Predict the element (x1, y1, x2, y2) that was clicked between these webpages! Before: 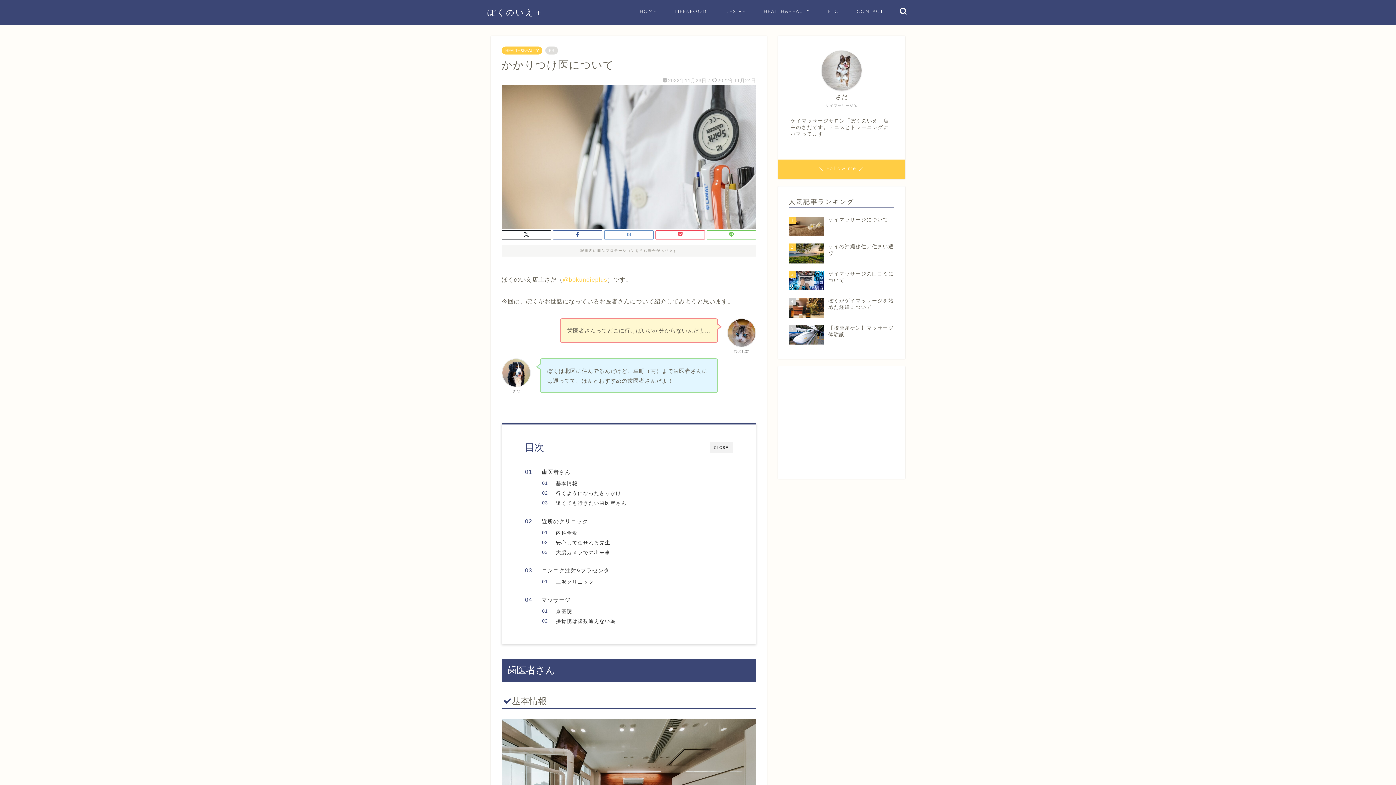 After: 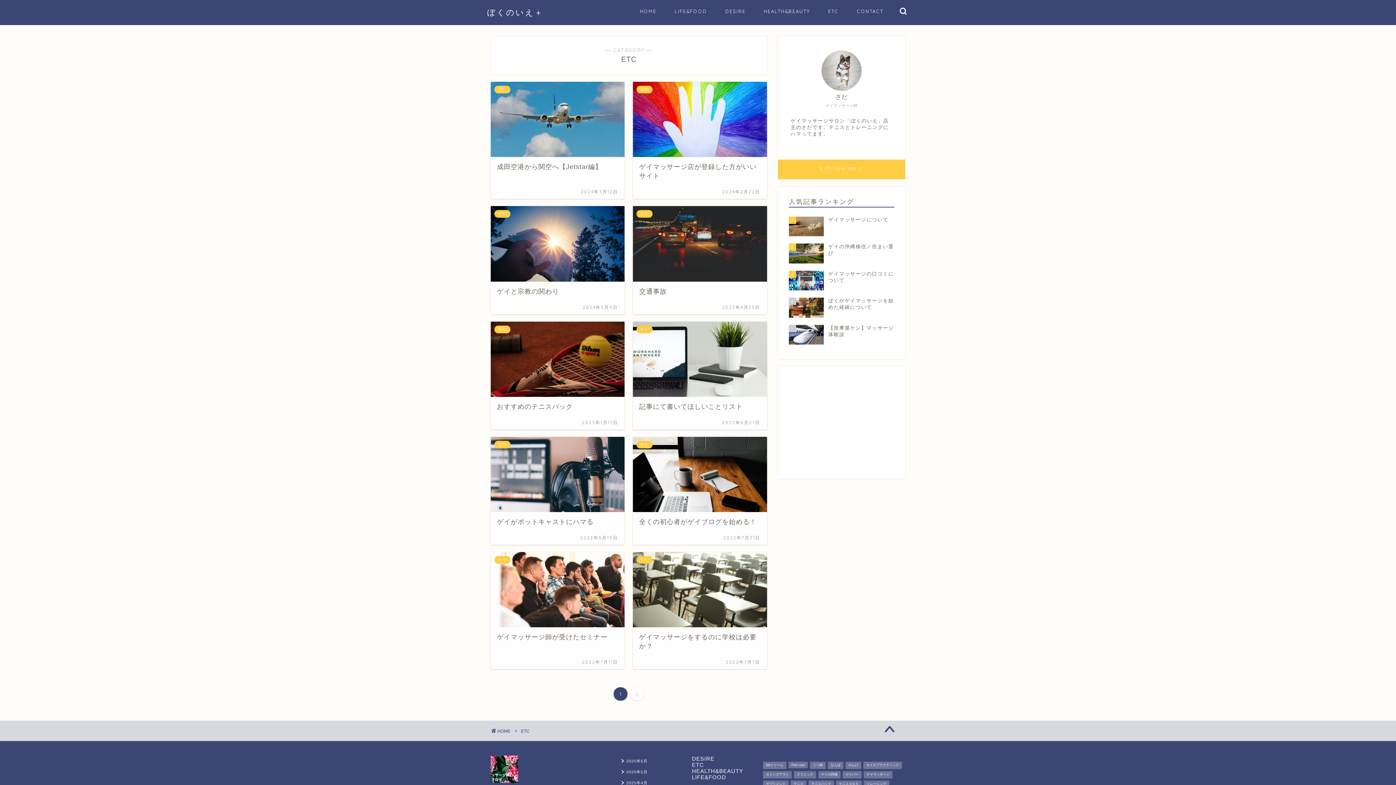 Action: label: ETC bbox: (819, 5, 848, 20)